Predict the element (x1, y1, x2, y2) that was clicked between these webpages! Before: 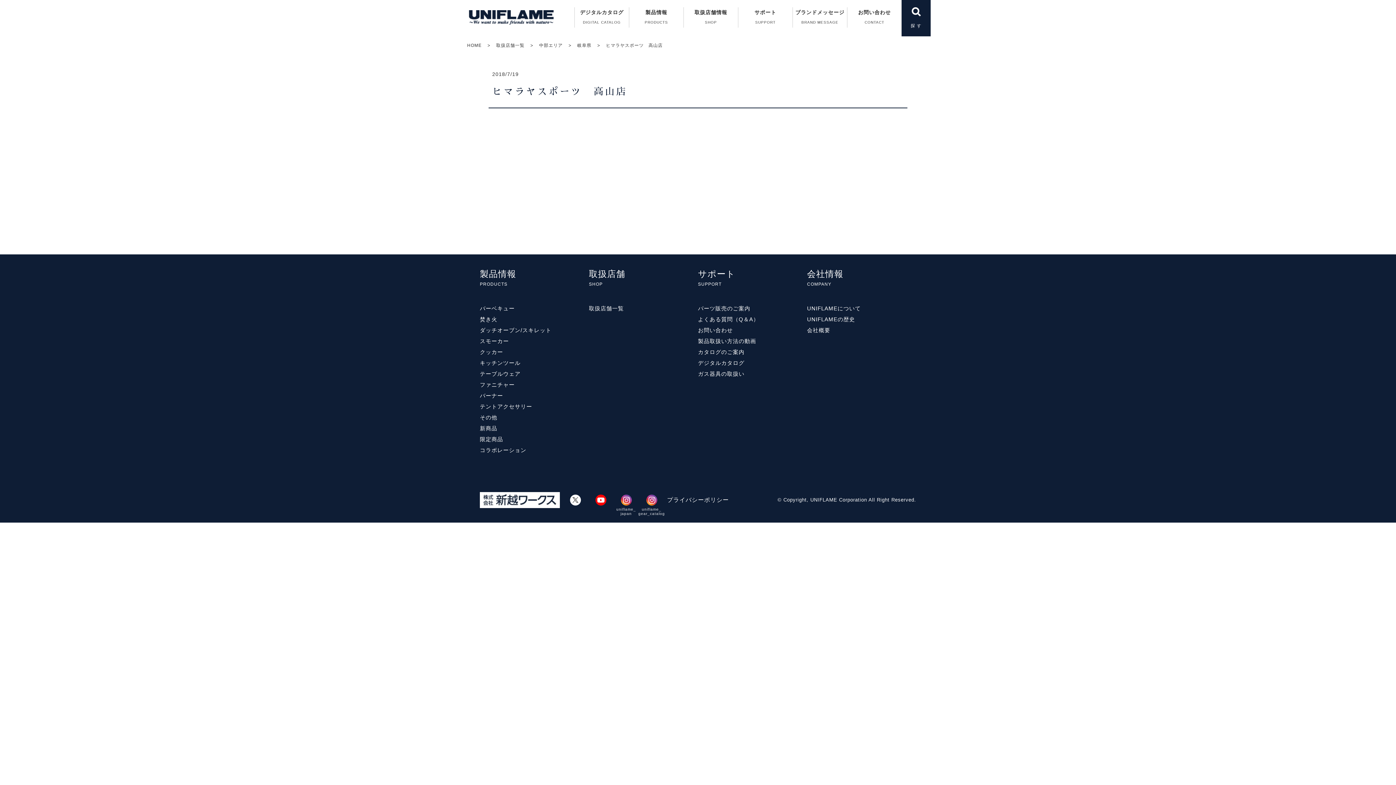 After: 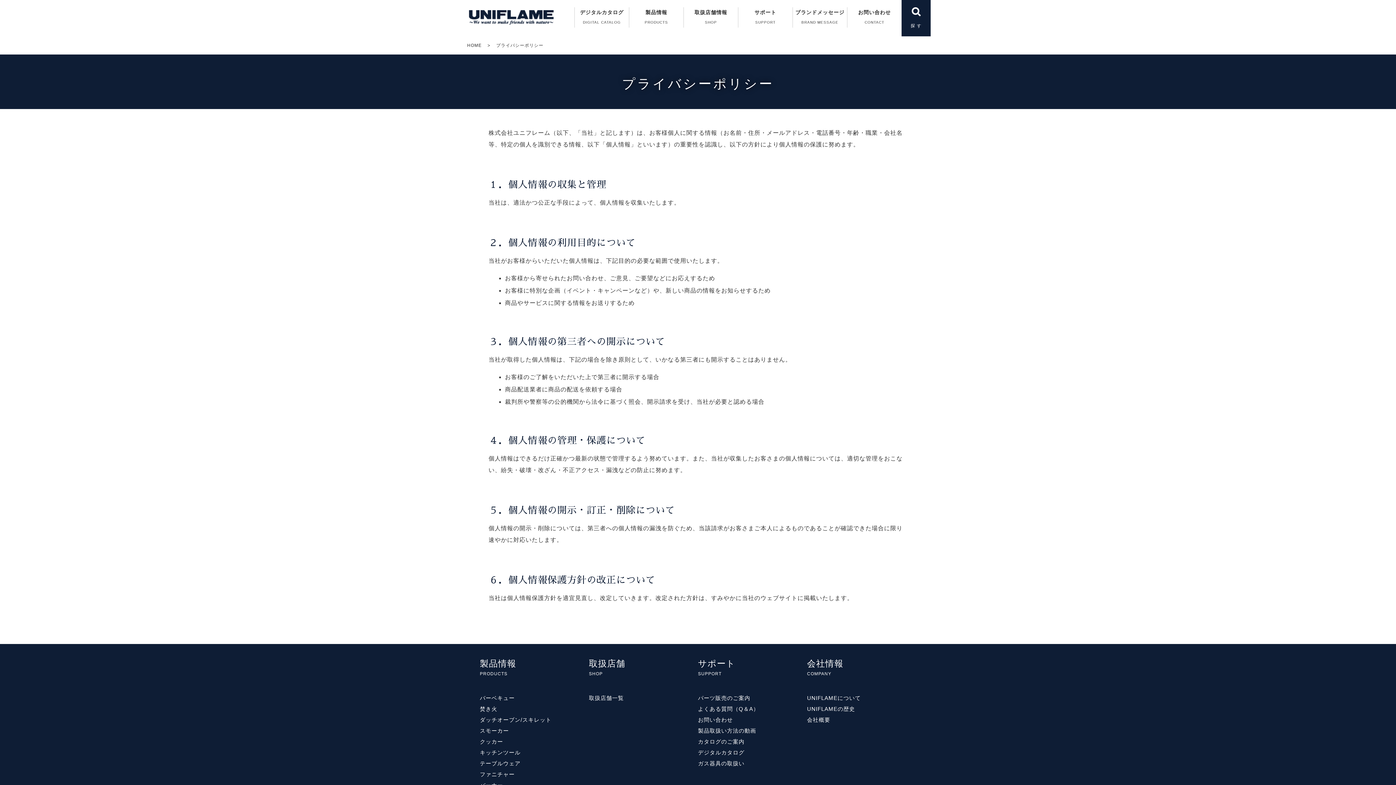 Action: label: プライバシーポリシー bbox: (667, 497, 729, 503)